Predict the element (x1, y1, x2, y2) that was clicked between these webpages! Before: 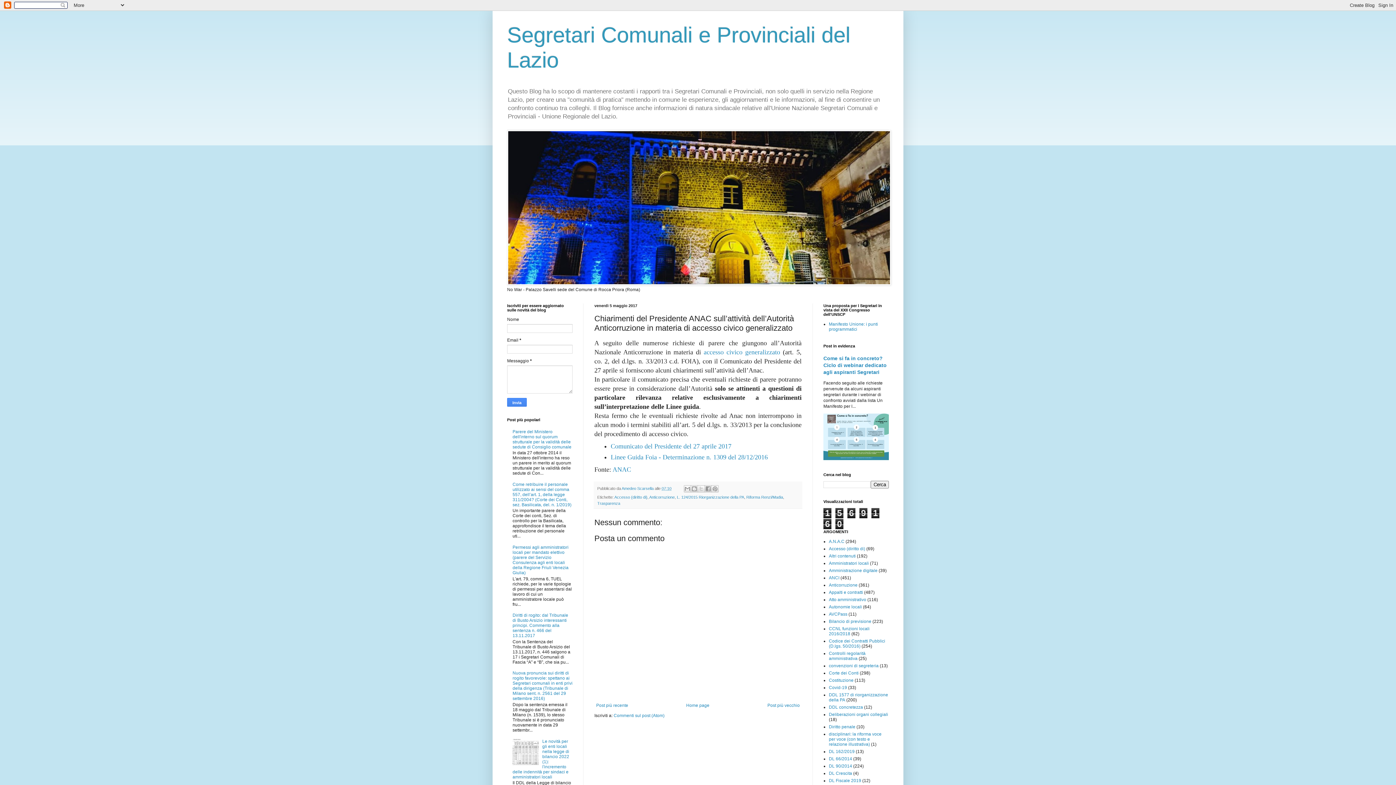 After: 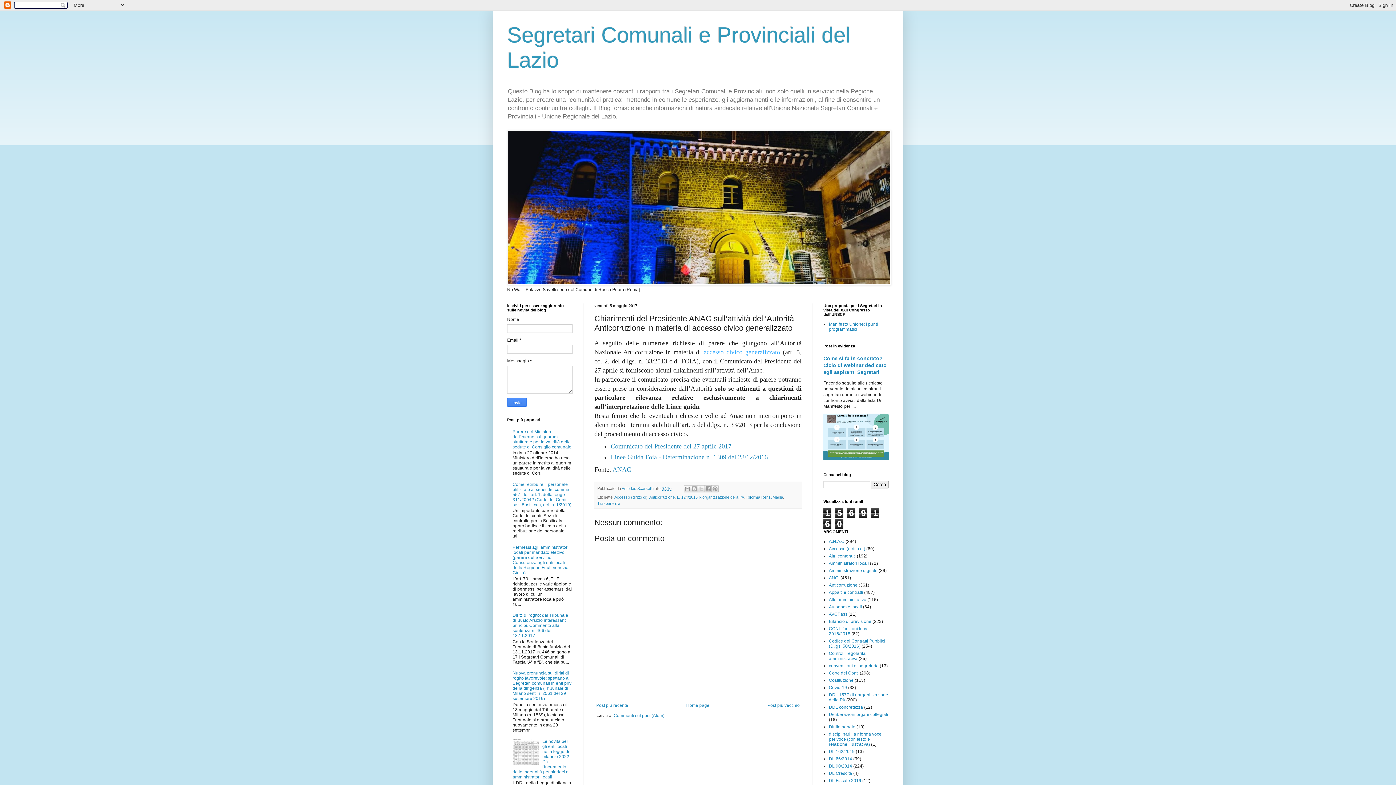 Action: bbox: (703, 348, 780, 356) label: accesso civico generalizzato